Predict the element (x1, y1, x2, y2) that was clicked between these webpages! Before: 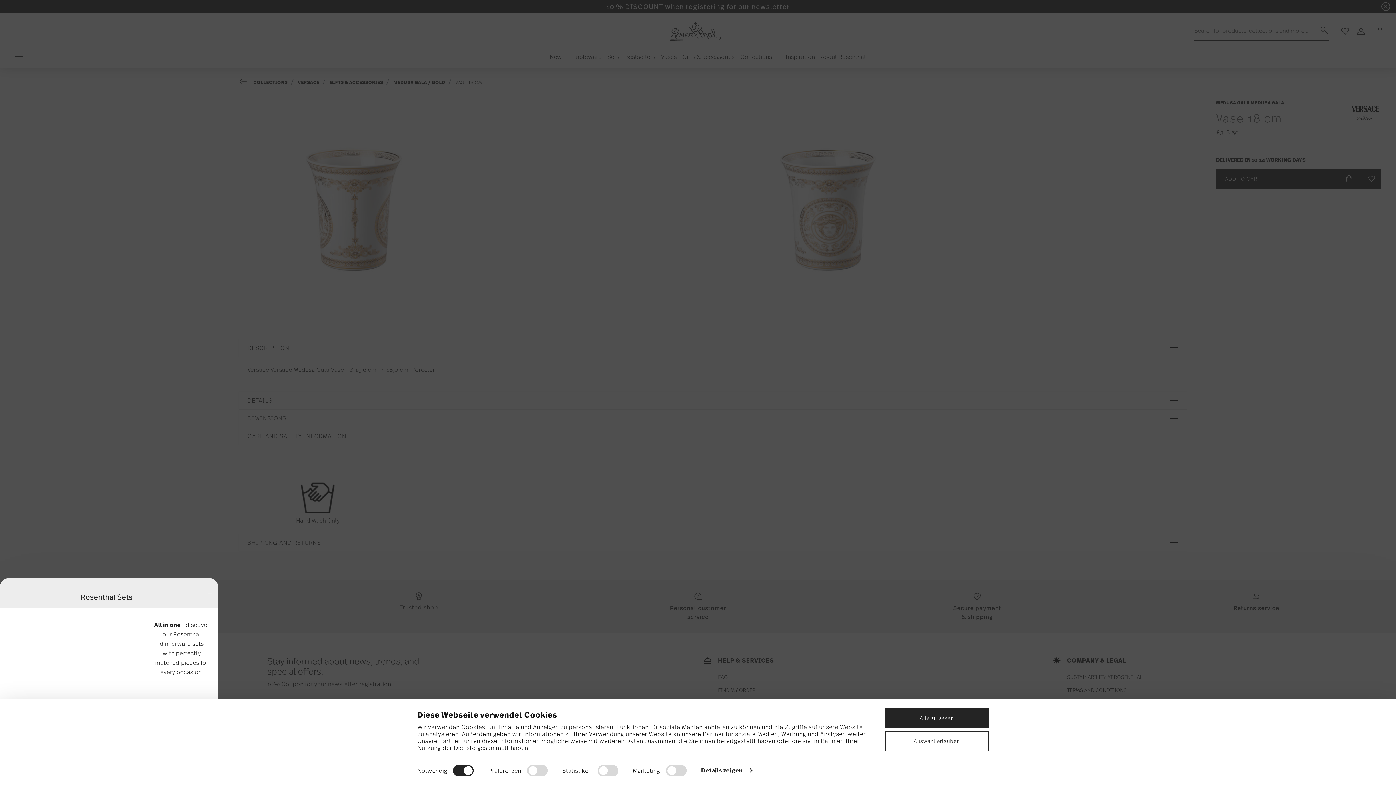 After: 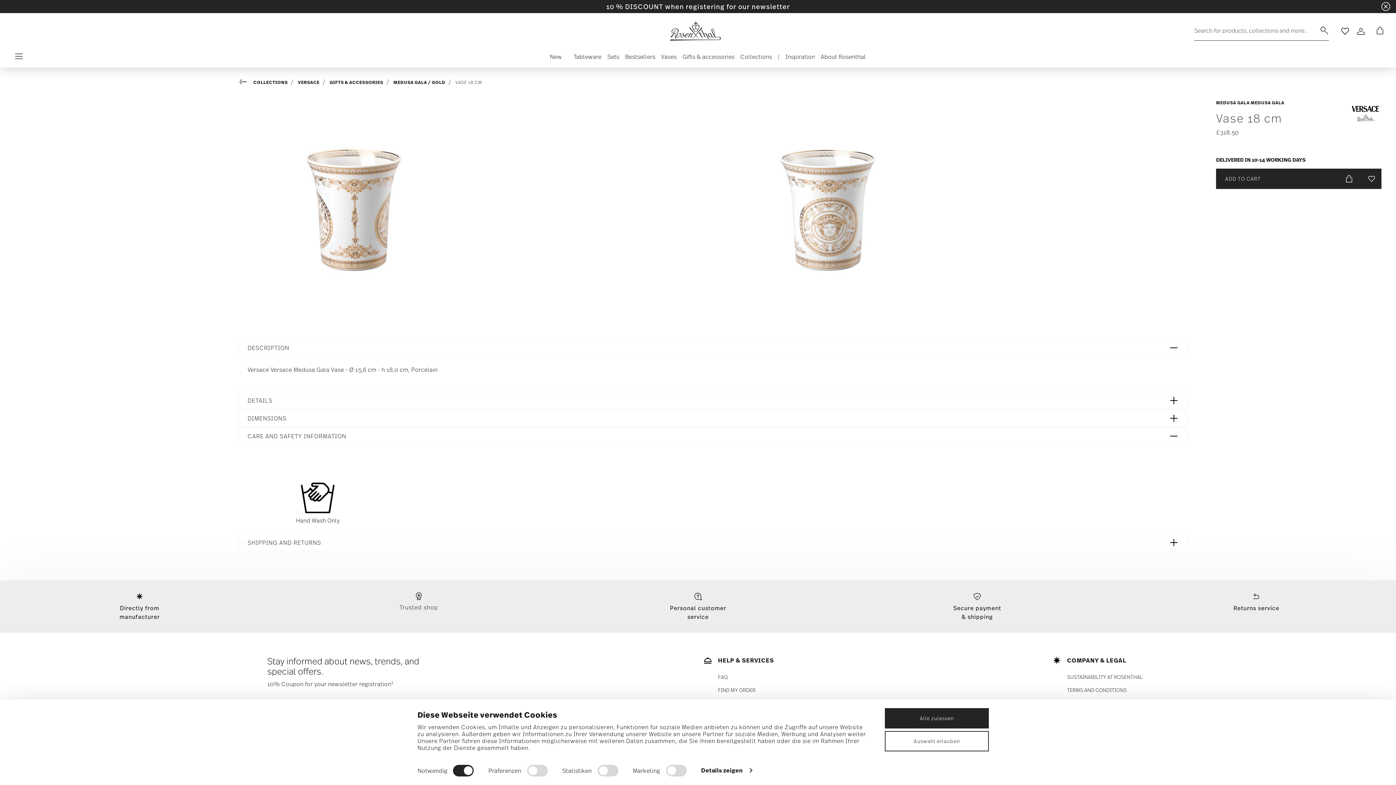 Action: bbox: (207, 593, 212, 594) label: Schließen